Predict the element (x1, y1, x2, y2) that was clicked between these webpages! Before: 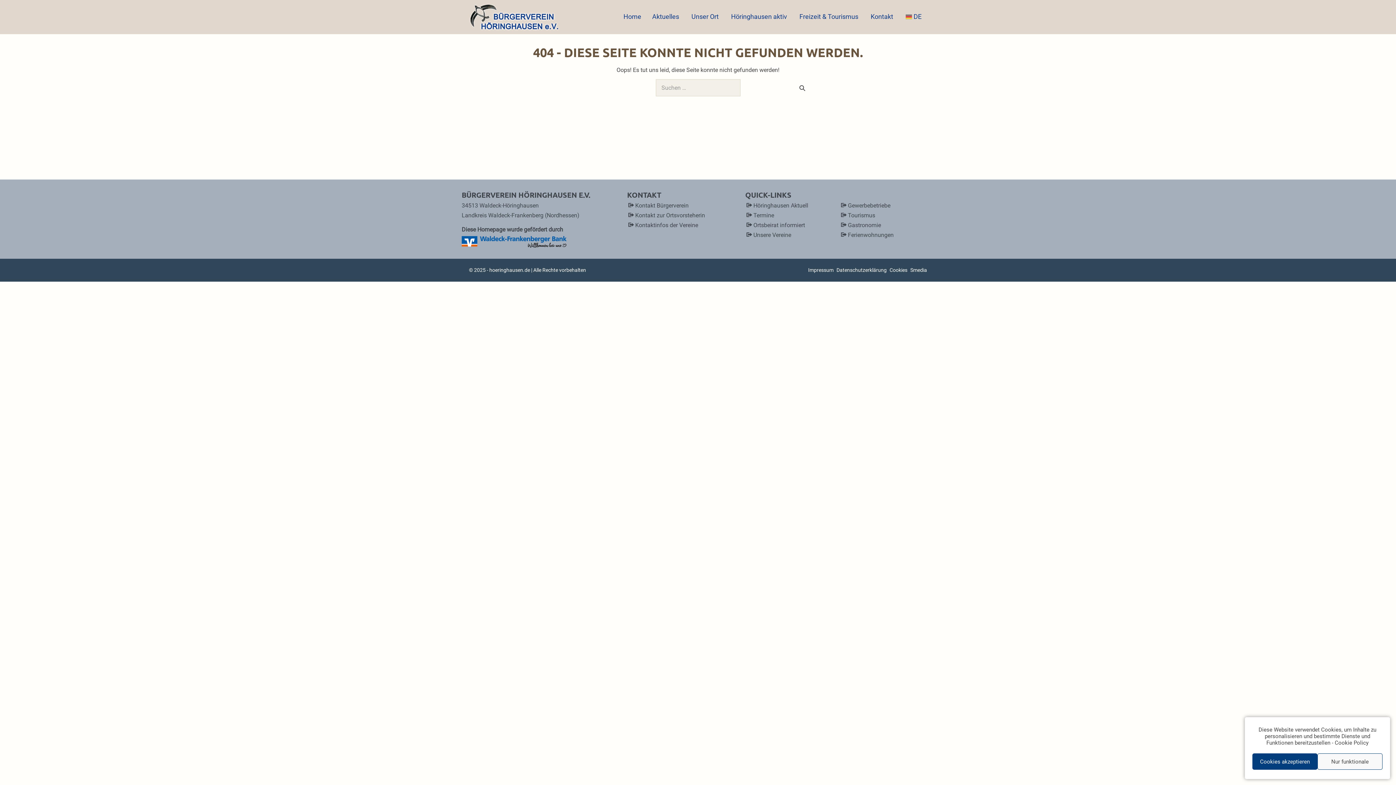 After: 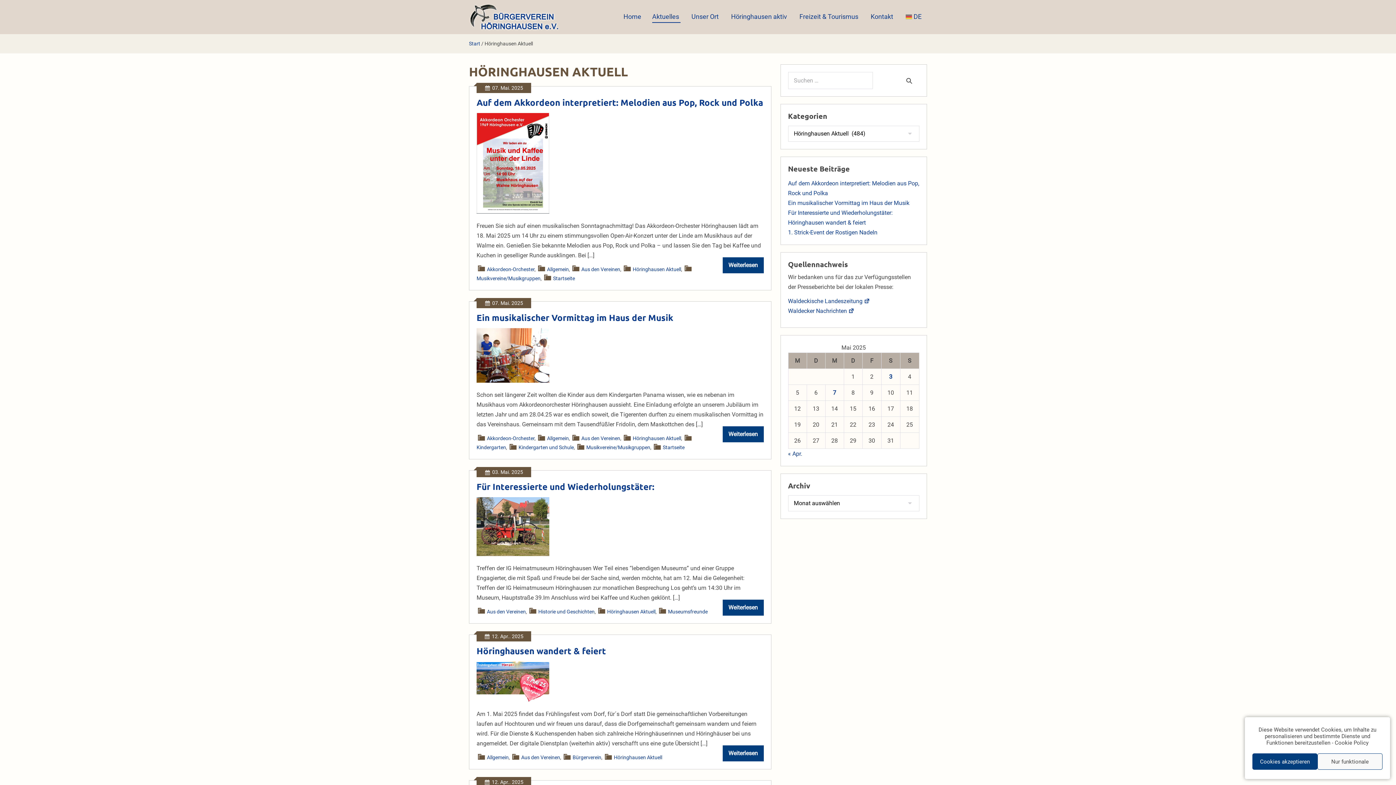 Action: label: Höringhausen Aktuell bbox: (753, 202, 808, 209)